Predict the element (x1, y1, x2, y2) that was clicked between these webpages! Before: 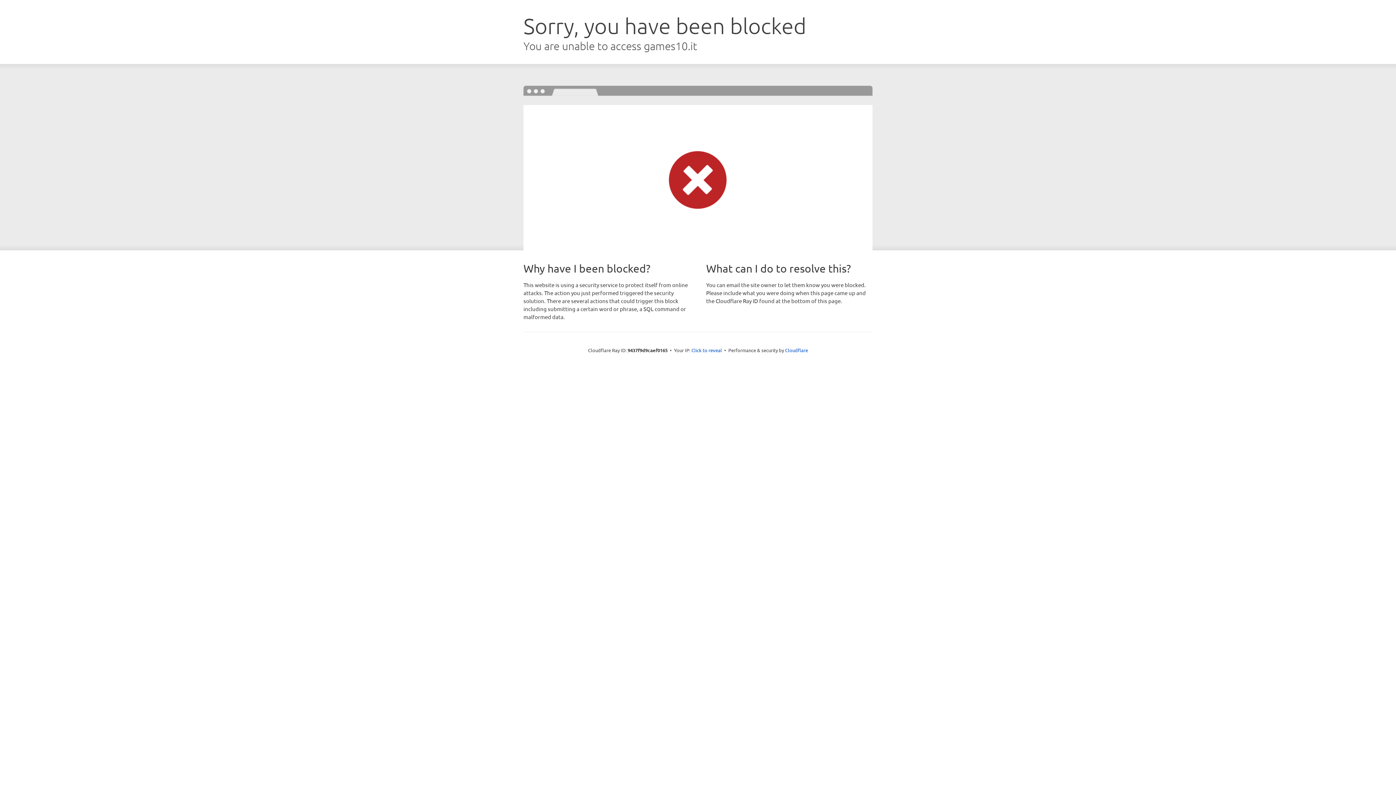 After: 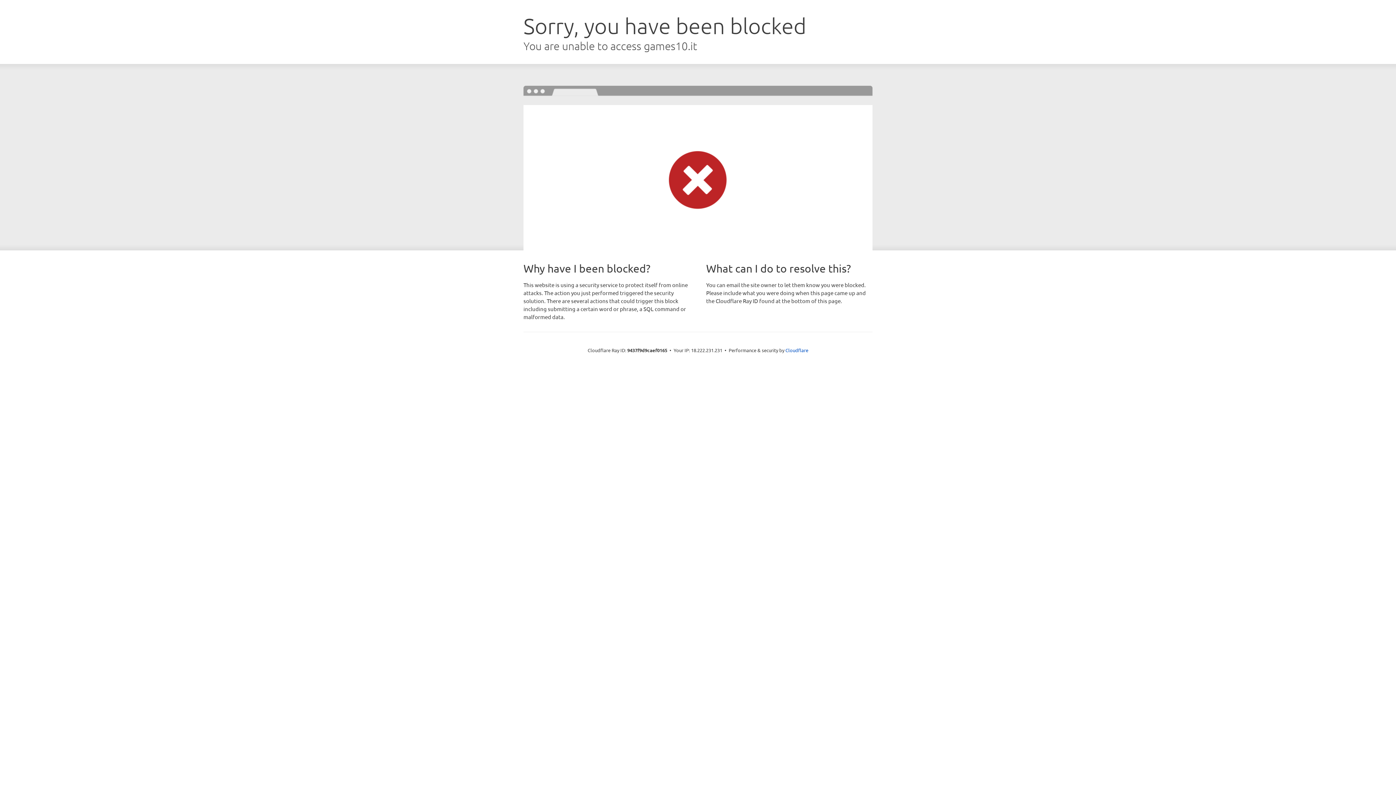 Action: bbox: (691, 346, 722, 353) label: Click to reveal